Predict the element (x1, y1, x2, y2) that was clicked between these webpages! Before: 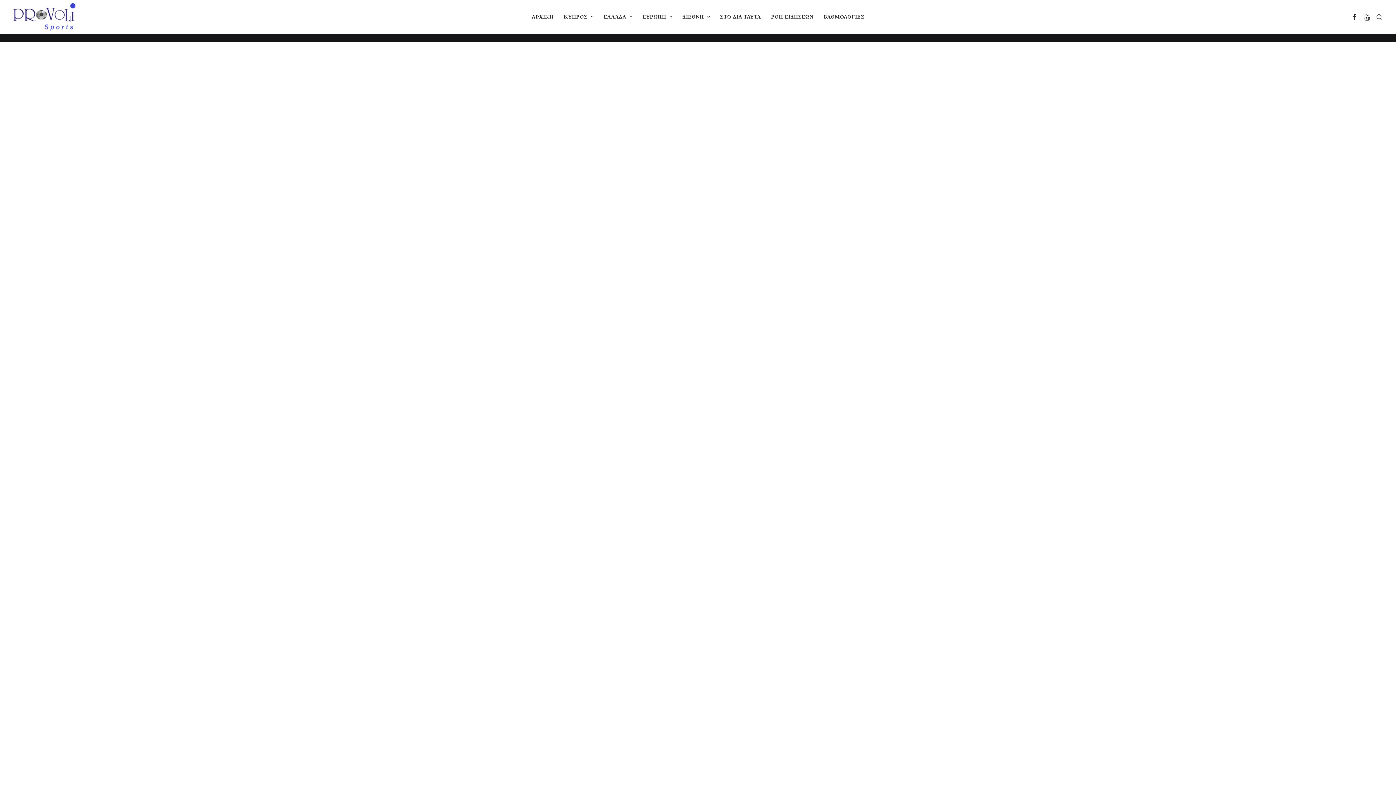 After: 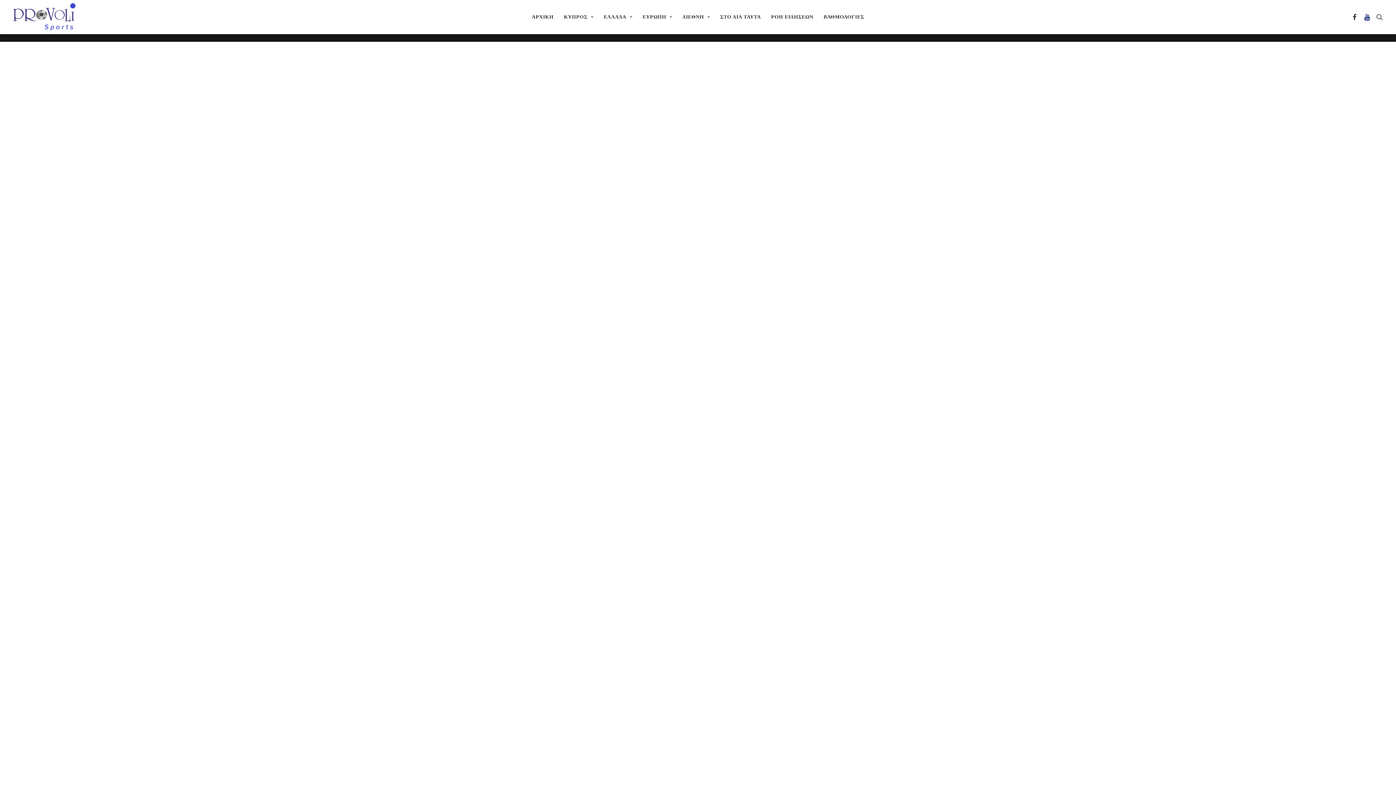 Action: bbox: (1360, 0, 1373, 33)